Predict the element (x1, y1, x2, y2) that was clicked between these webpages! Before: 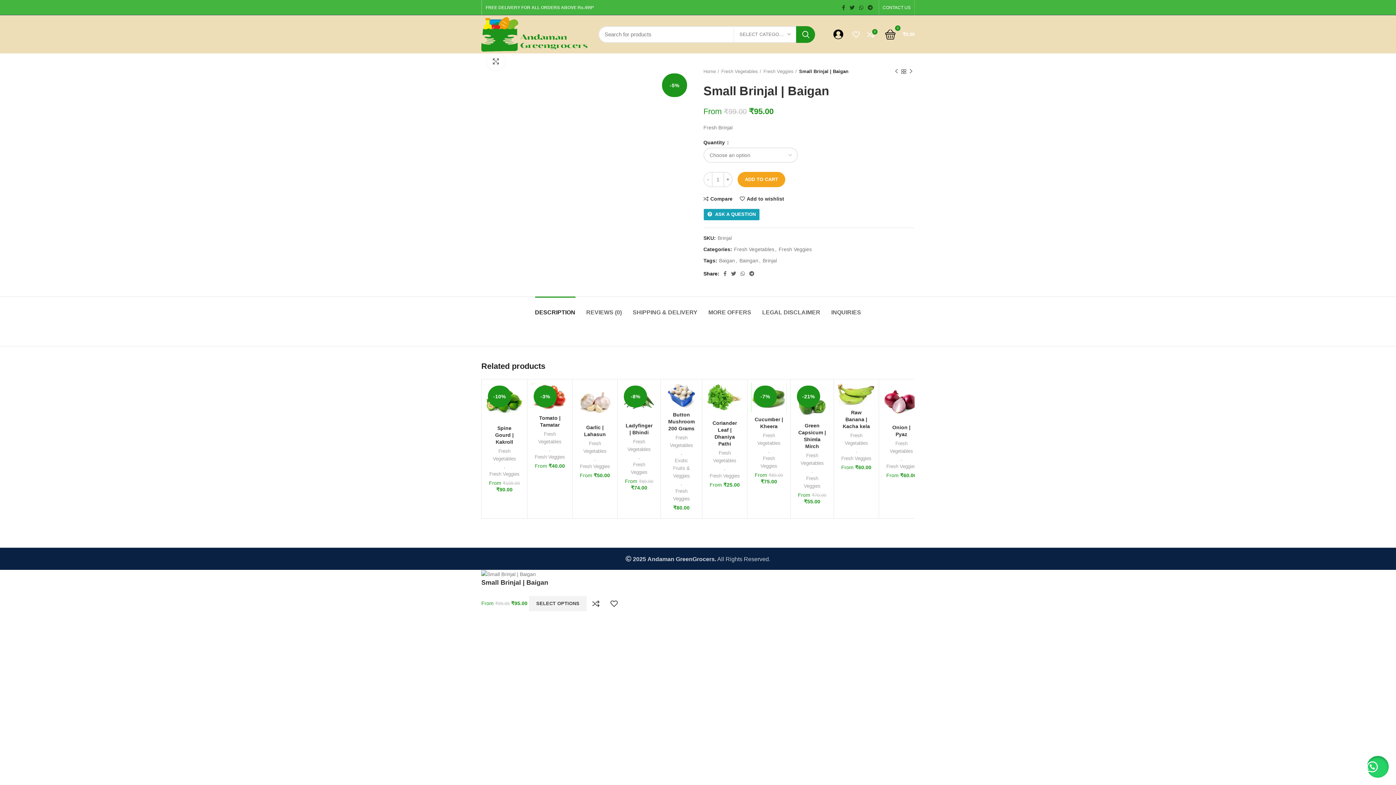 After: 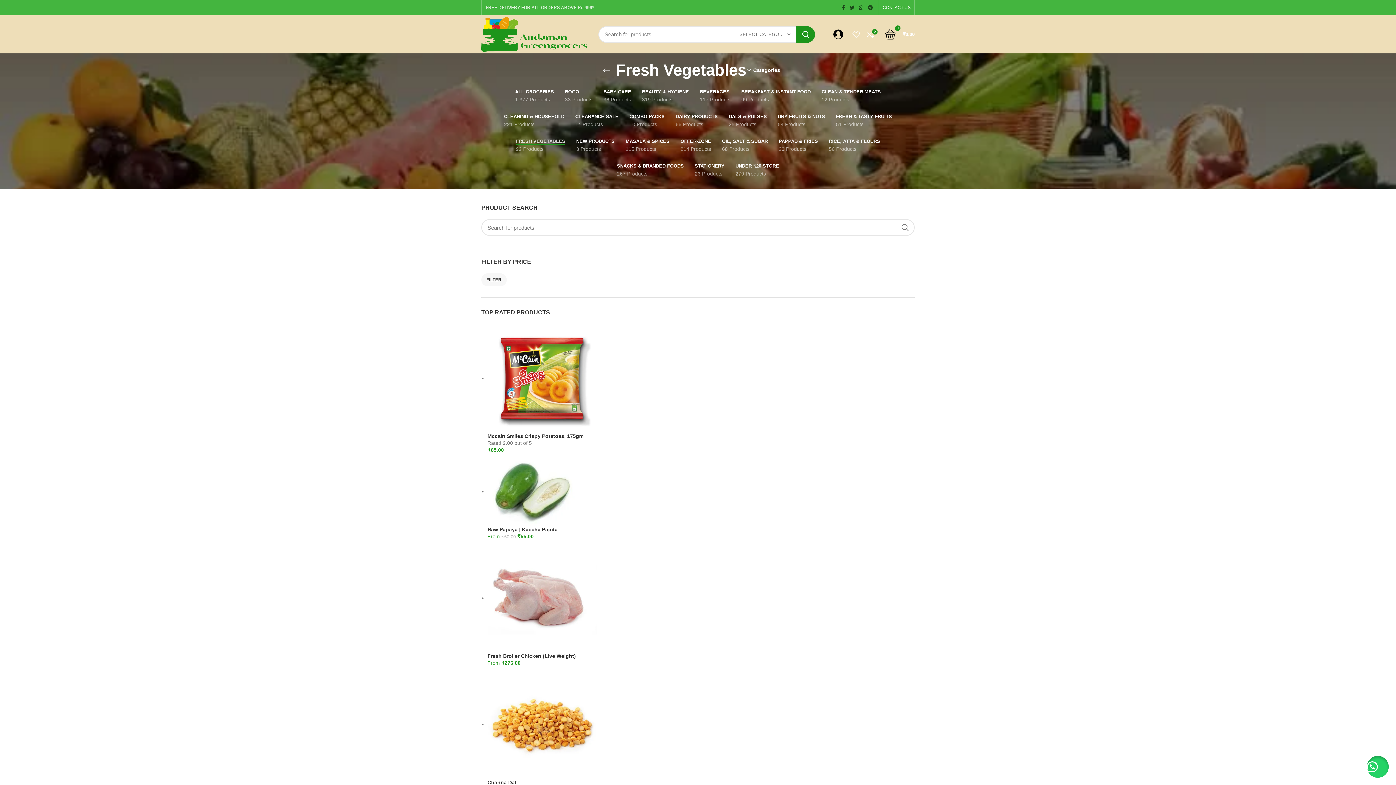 Action: bbox: (489, 447, 520, 462) label: Fresh Vegetables